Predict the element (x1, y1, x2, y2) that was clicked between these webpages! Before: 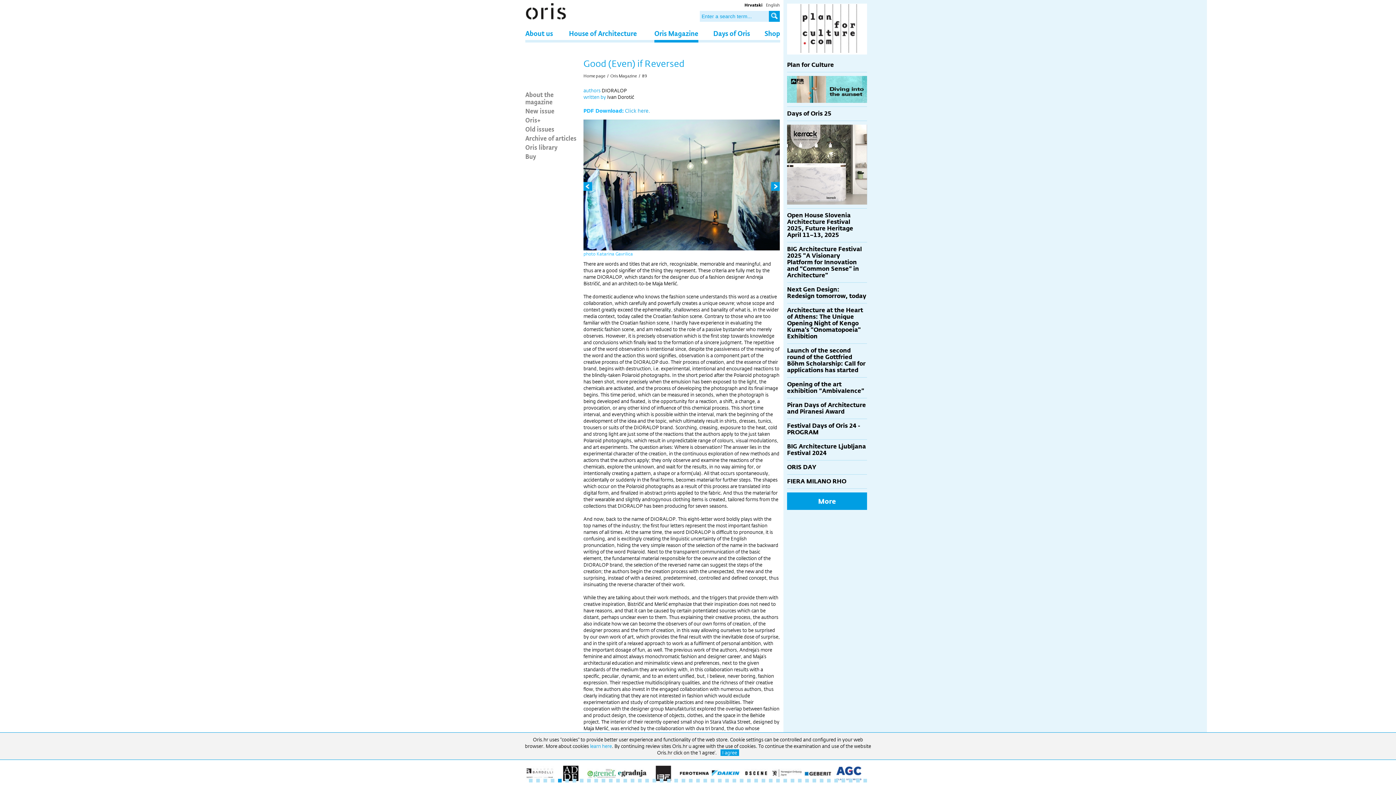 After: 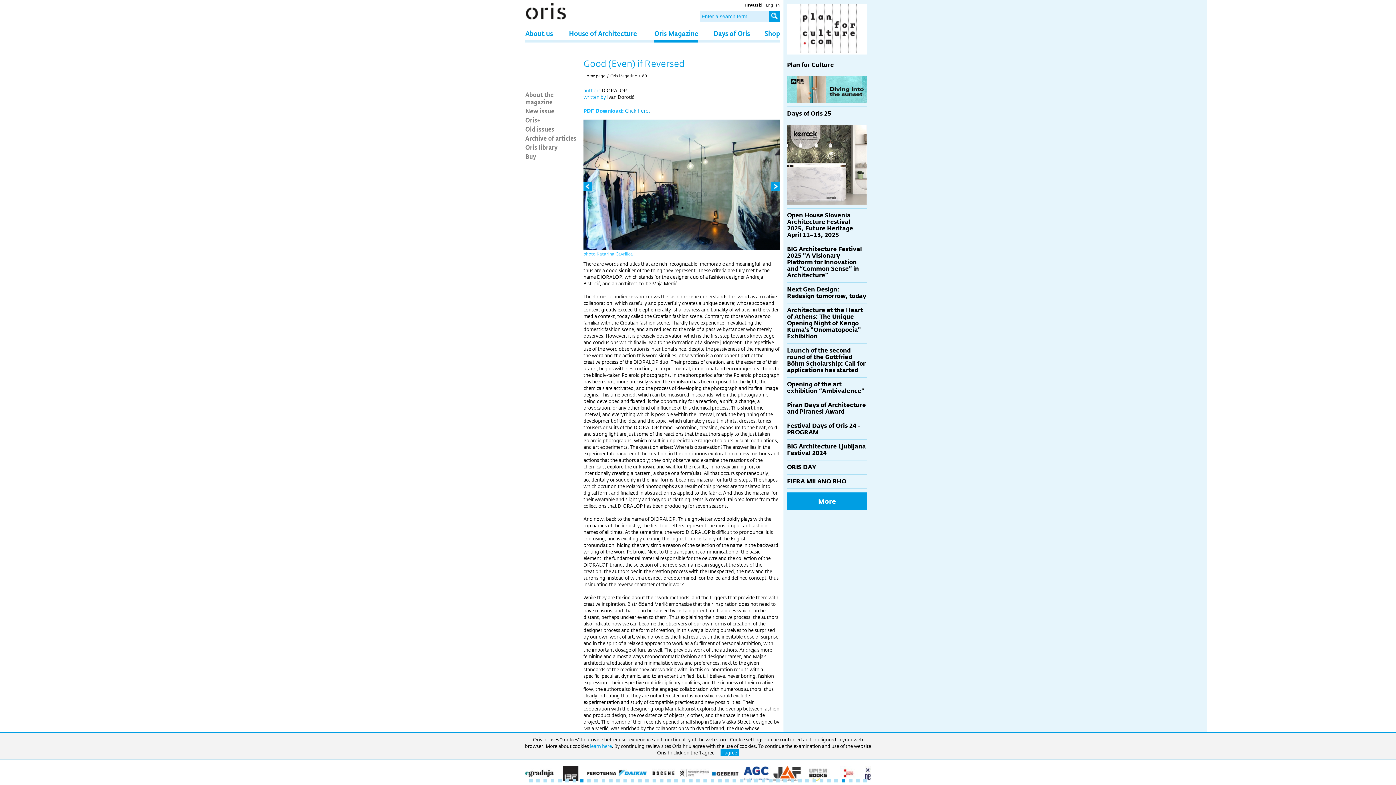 Action: label: 44 bbox: (841, 779, 845, 782)